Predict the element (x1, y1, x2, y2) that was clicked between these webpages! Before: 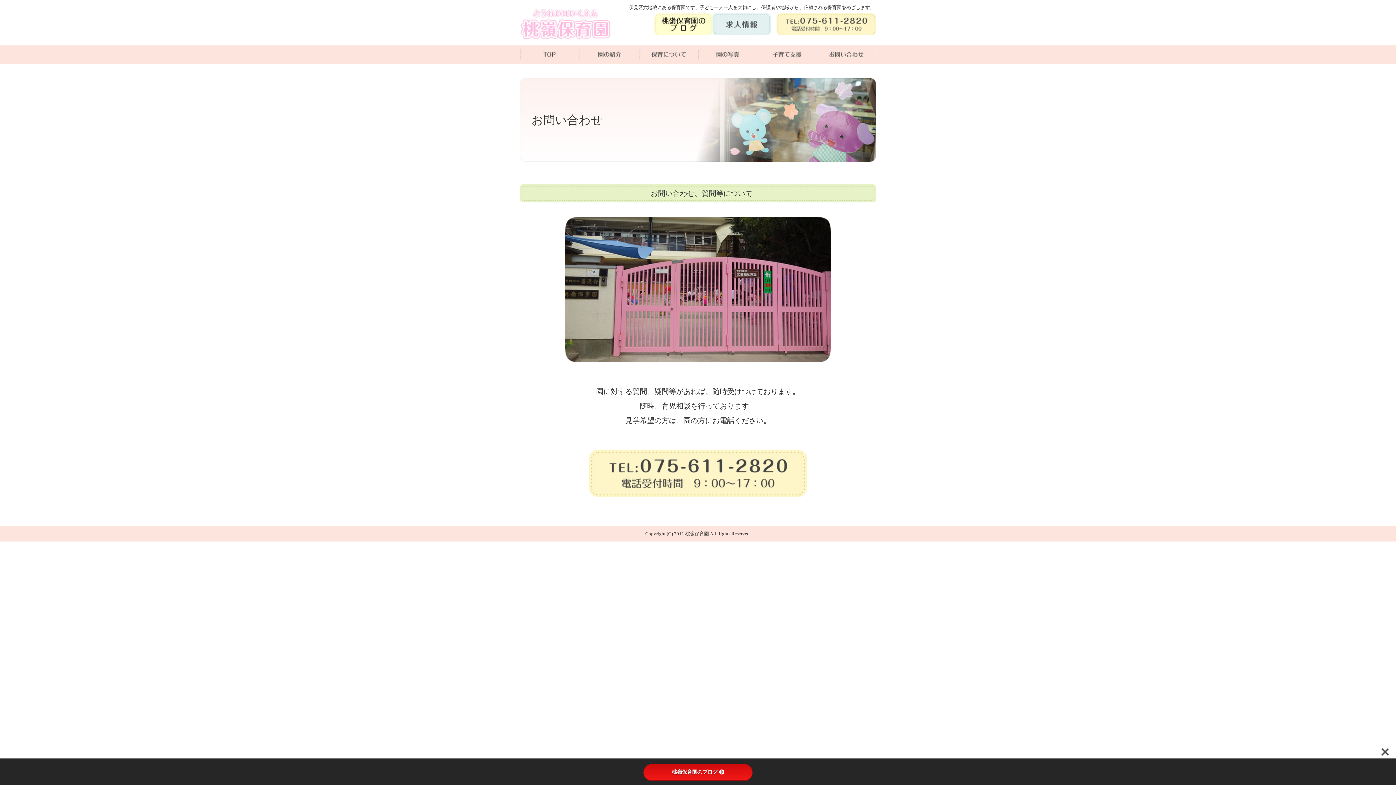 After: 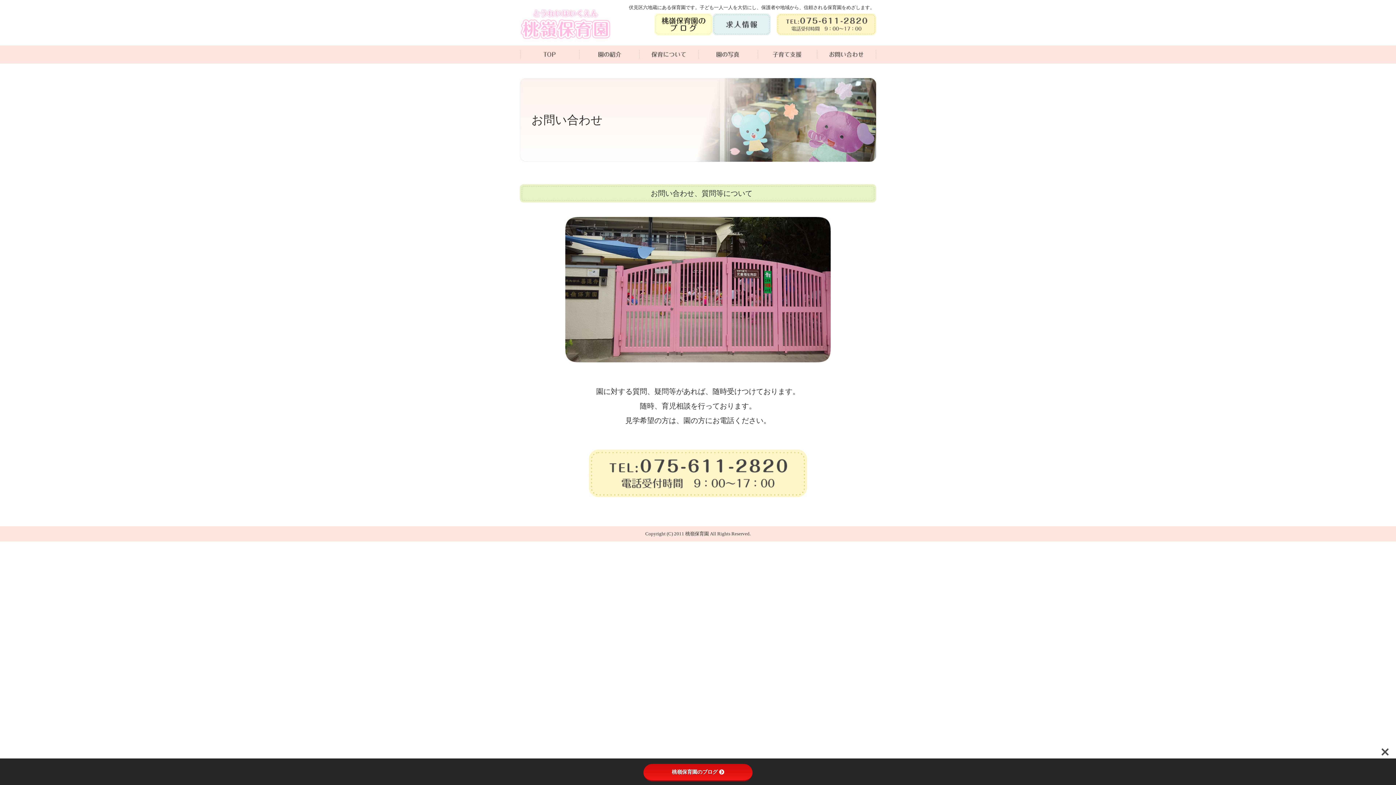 Action: bbox: (817, 56, 876, 62)